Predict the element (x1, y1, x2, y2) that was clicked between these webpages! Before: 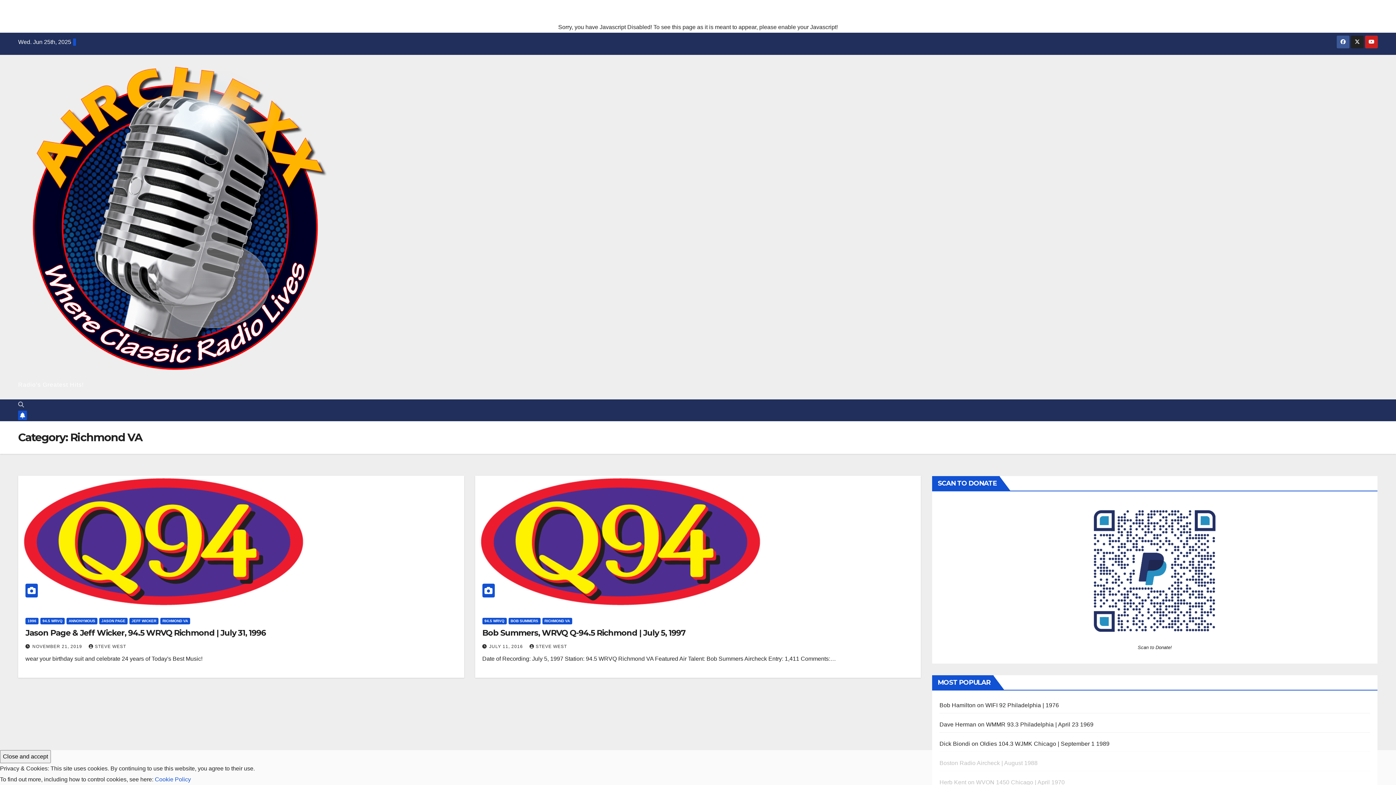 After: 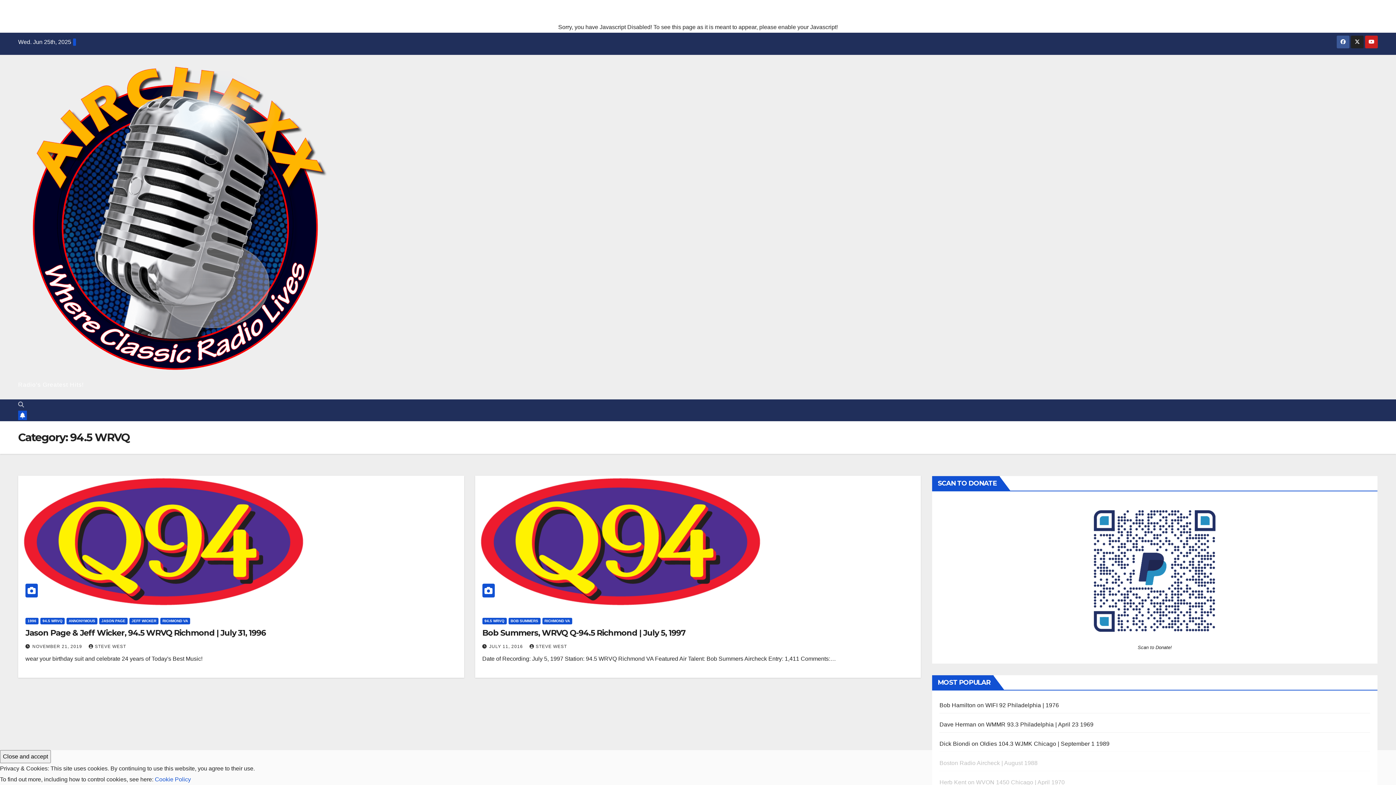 Action: bbox: (40, 618, 64, 624) label: 94.5 WRVQ